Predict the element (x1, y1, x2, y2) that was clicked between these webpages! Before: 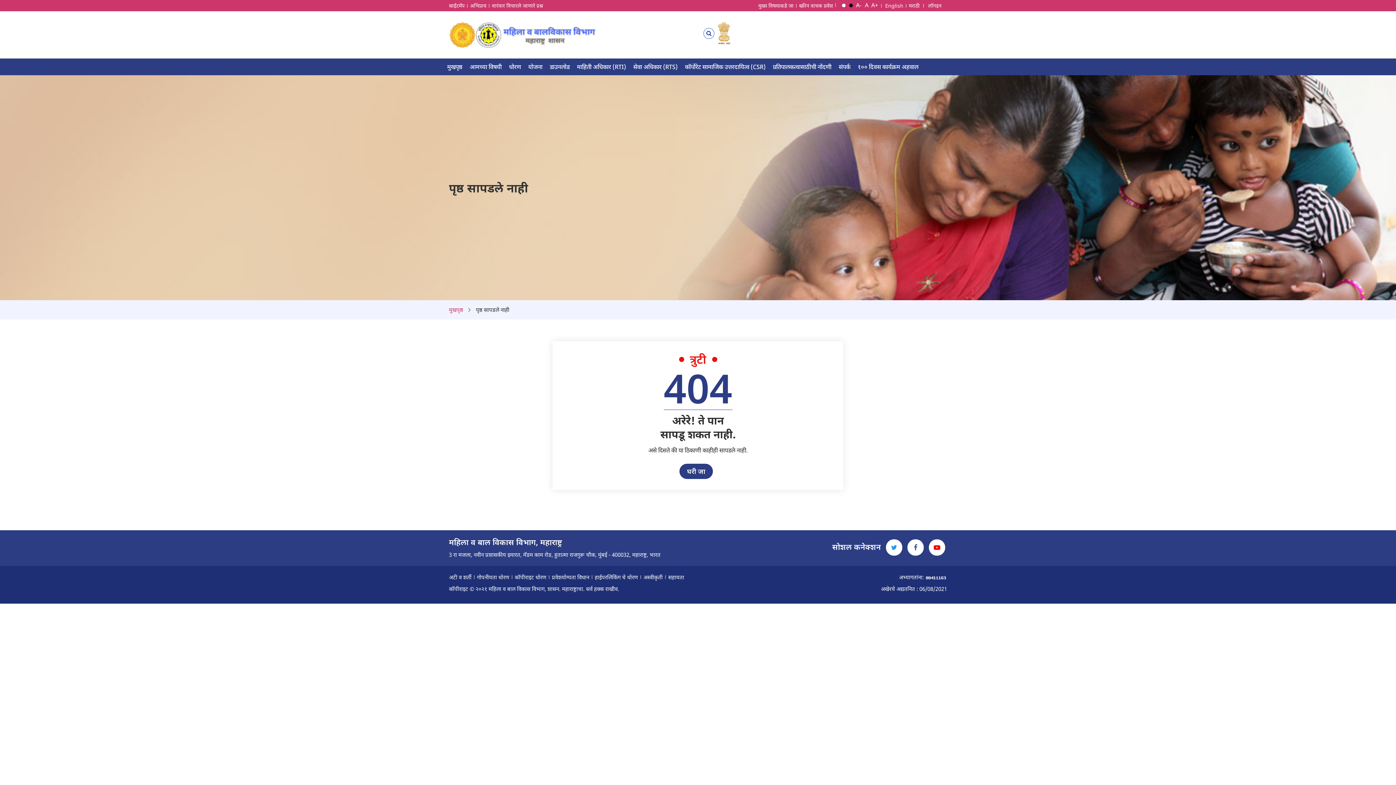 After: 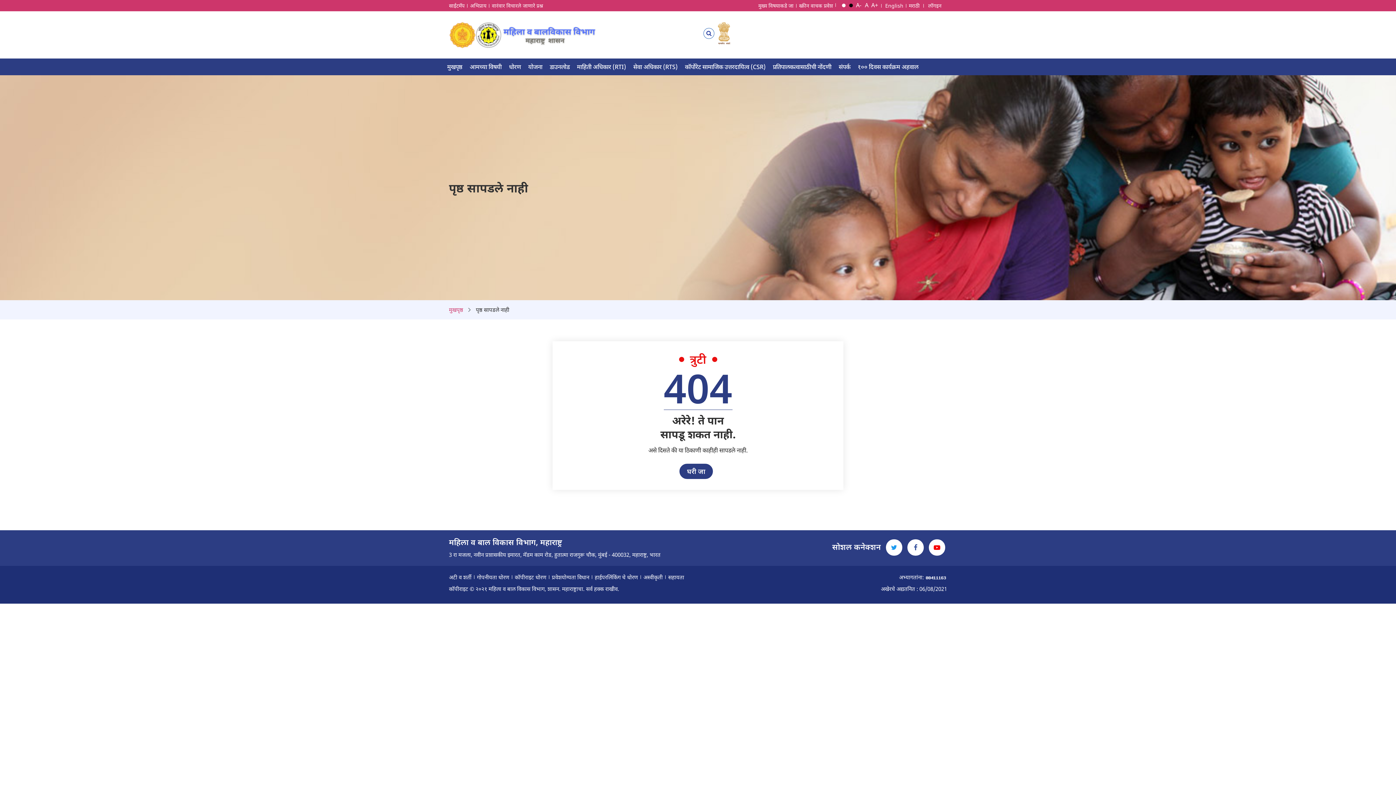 Action: bbox: (909, 2, 920, 9) label: मराठी